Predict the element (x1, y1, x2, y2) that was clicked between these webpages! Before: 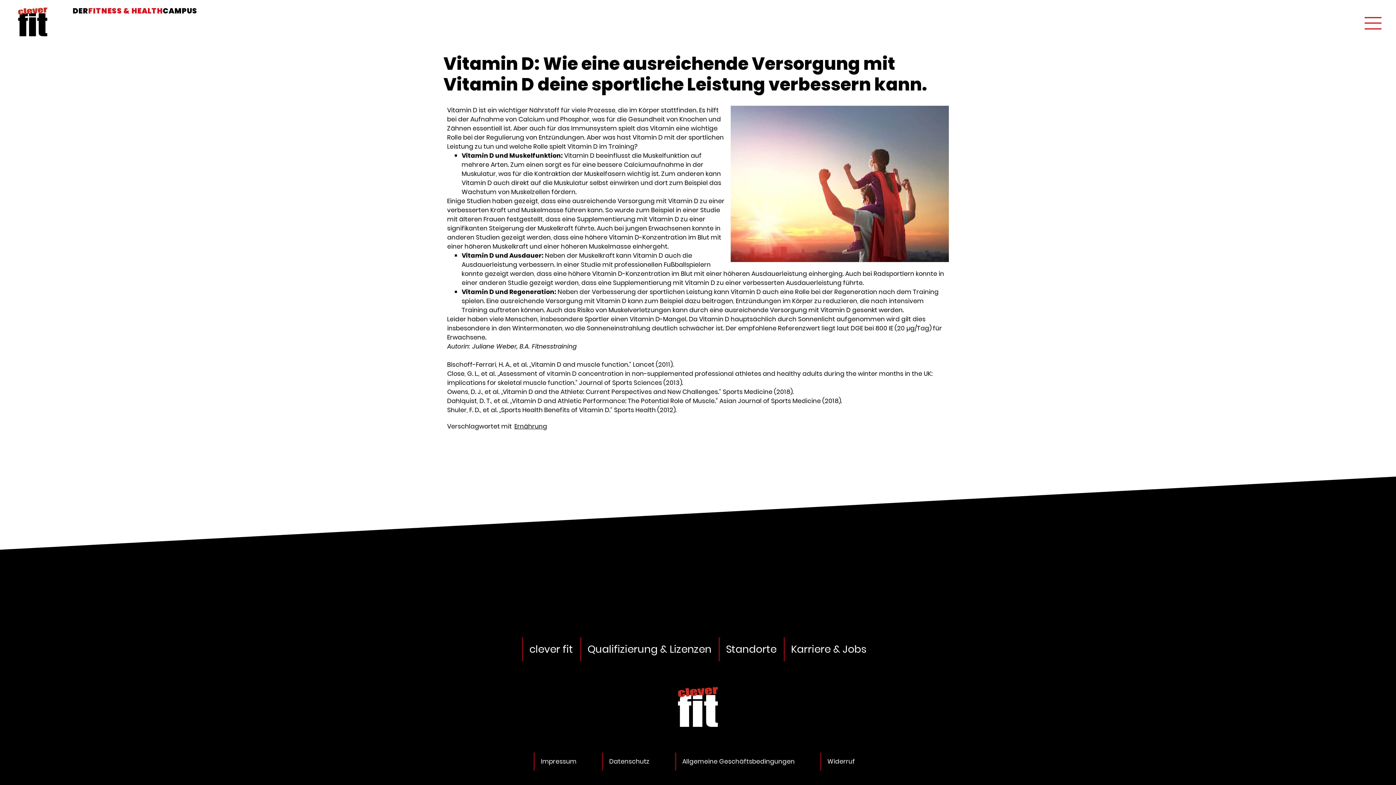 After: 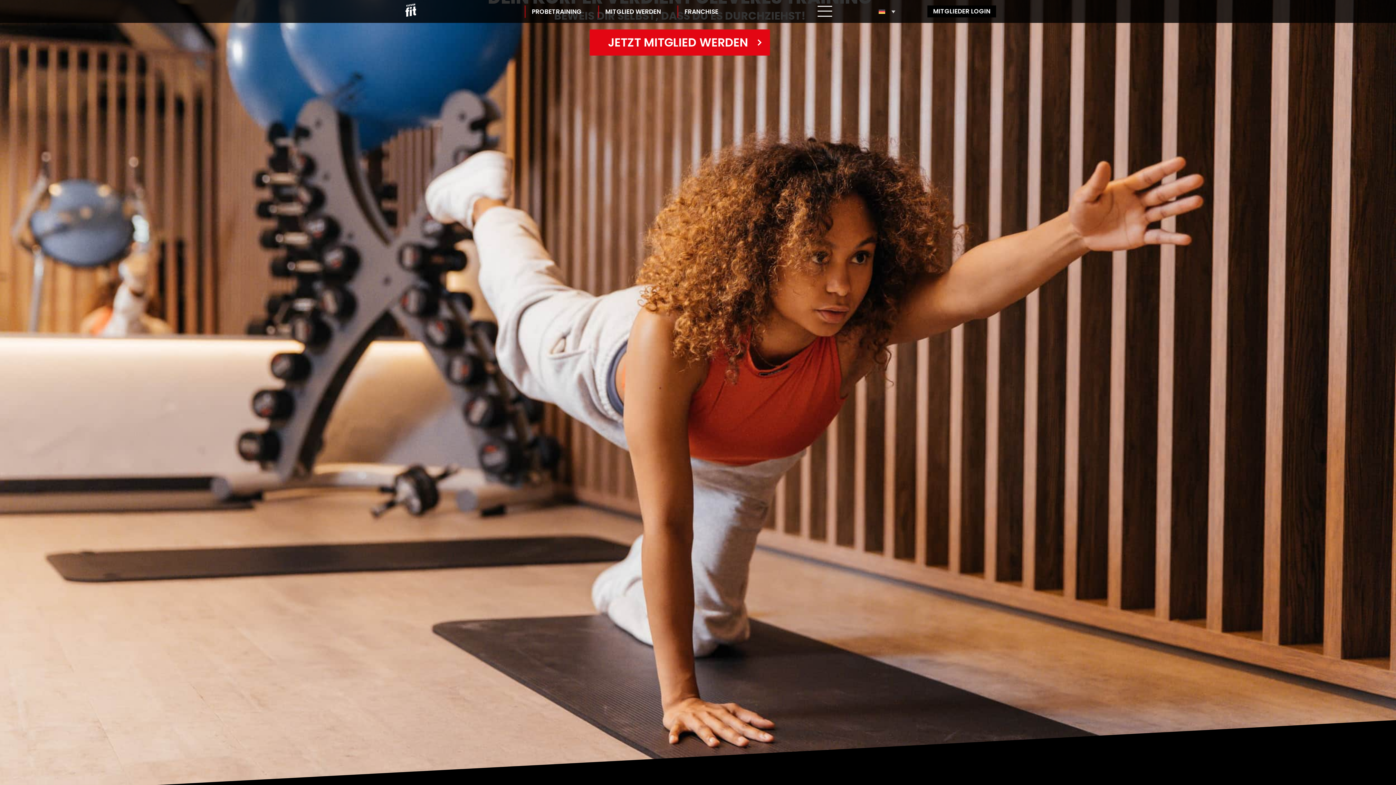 Action: label: clever fit bbox: (522, 637, 580, 661)